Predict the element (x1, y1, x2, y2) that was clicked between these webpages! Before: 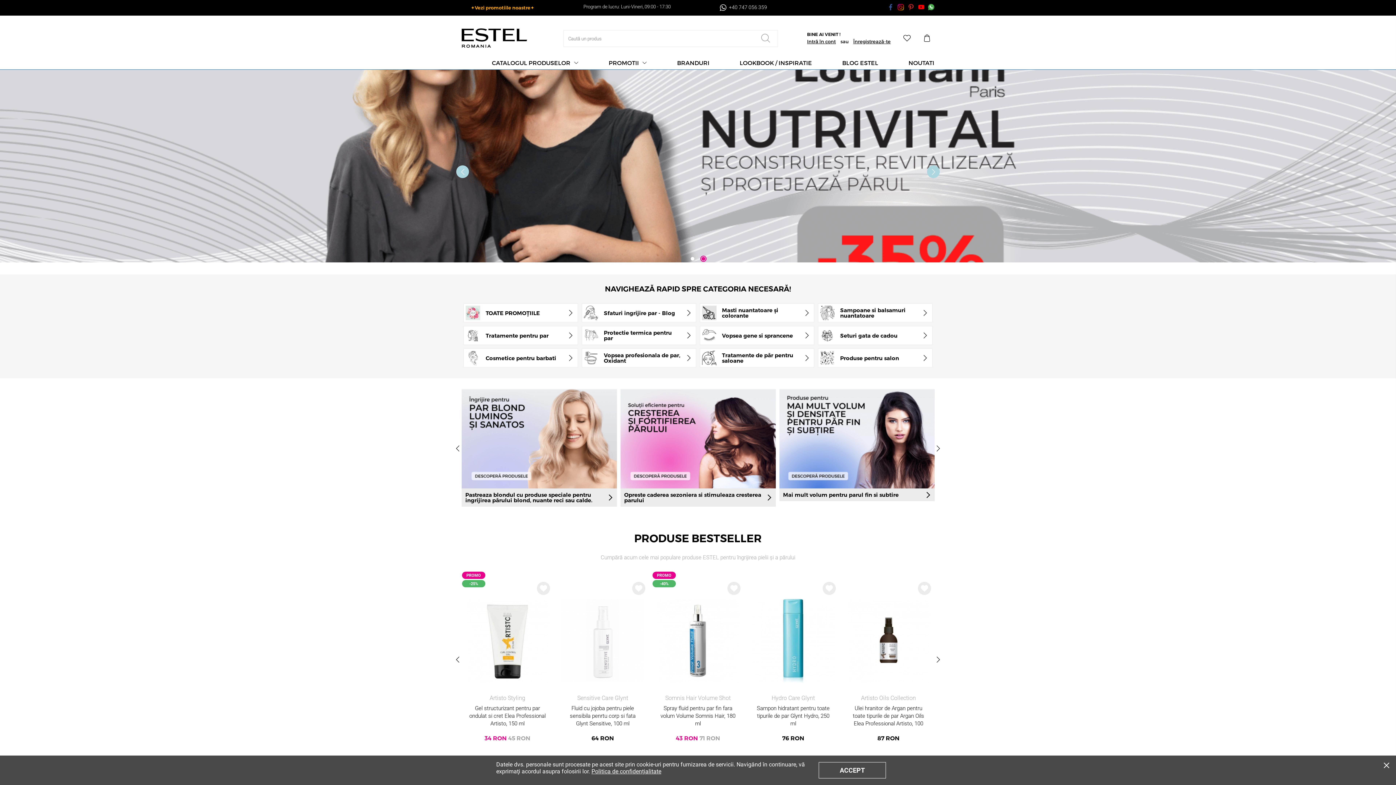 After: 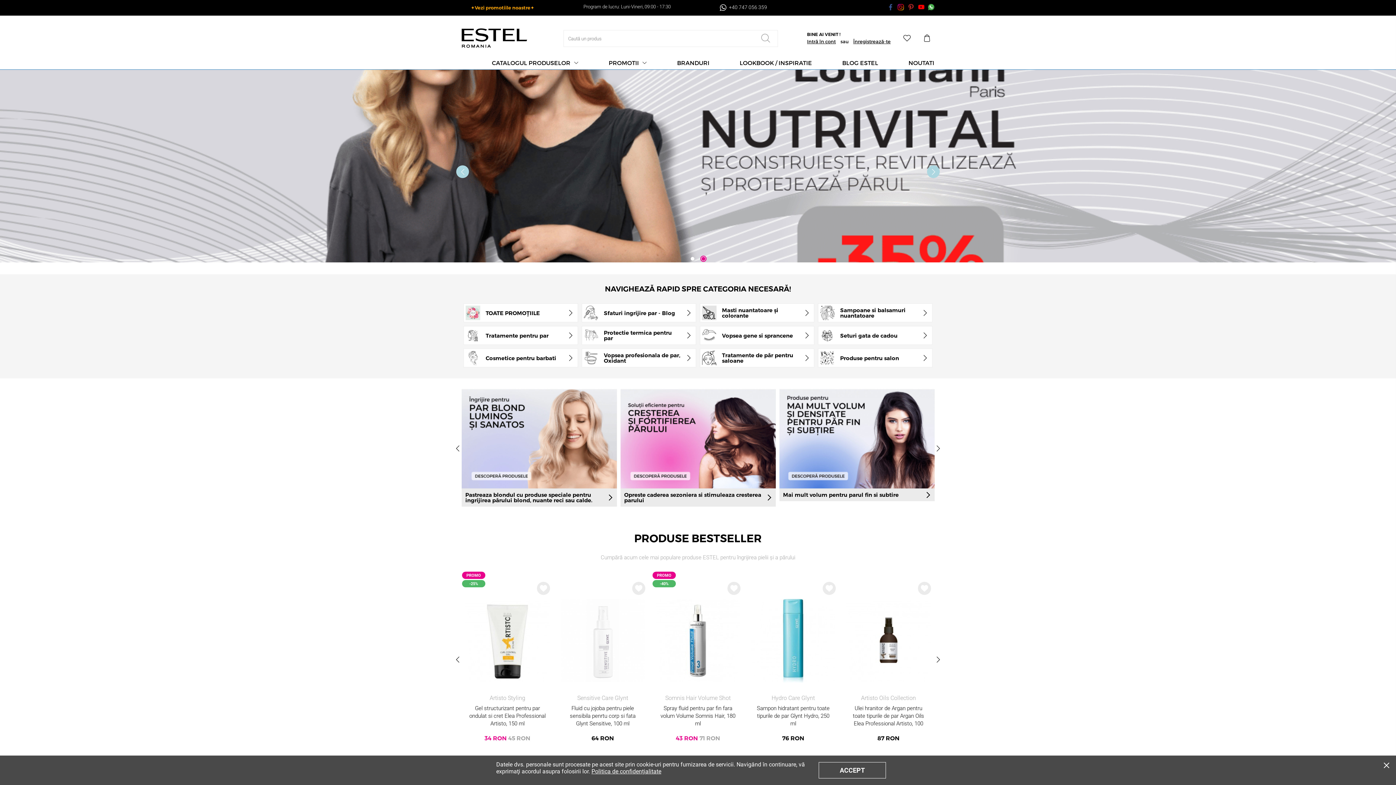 Action: bbox: (461, 26, 527, 50)